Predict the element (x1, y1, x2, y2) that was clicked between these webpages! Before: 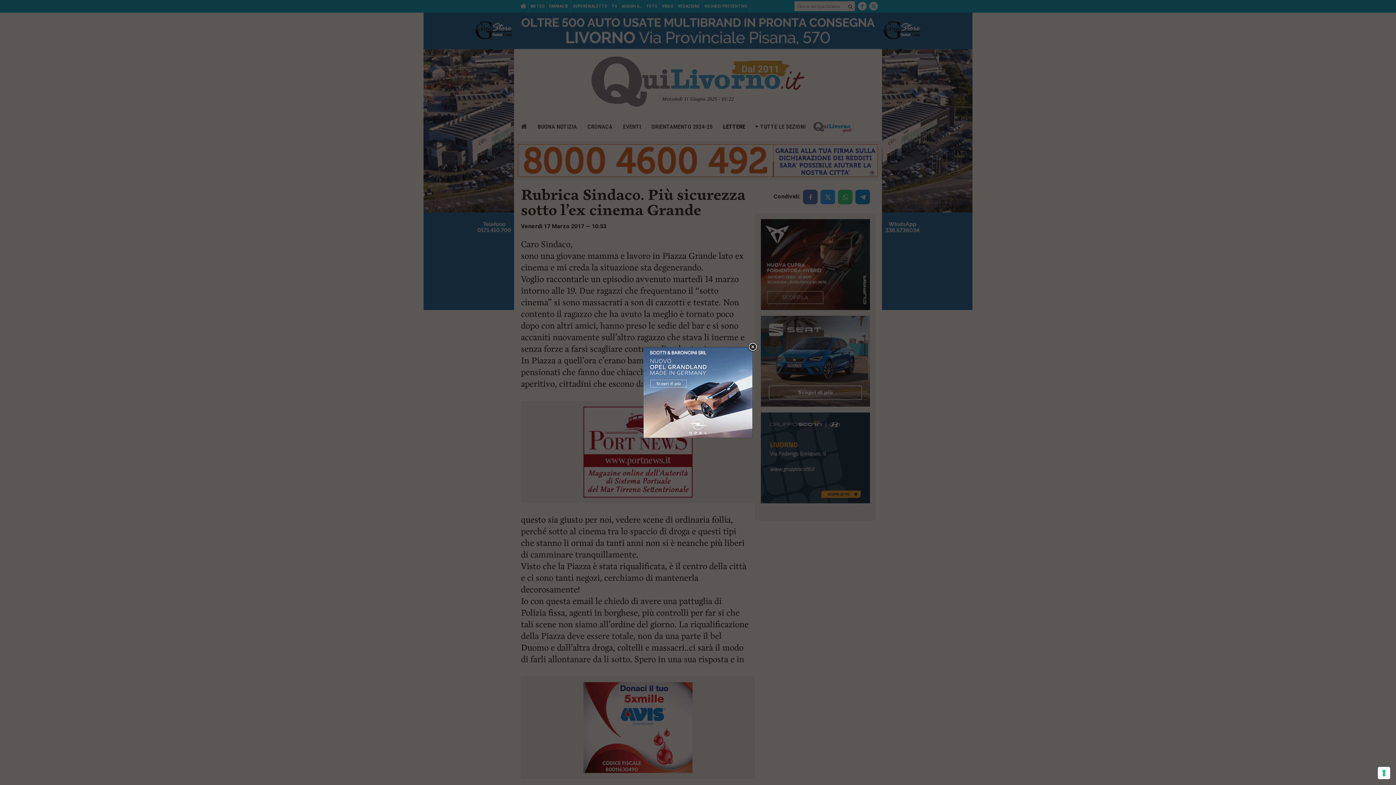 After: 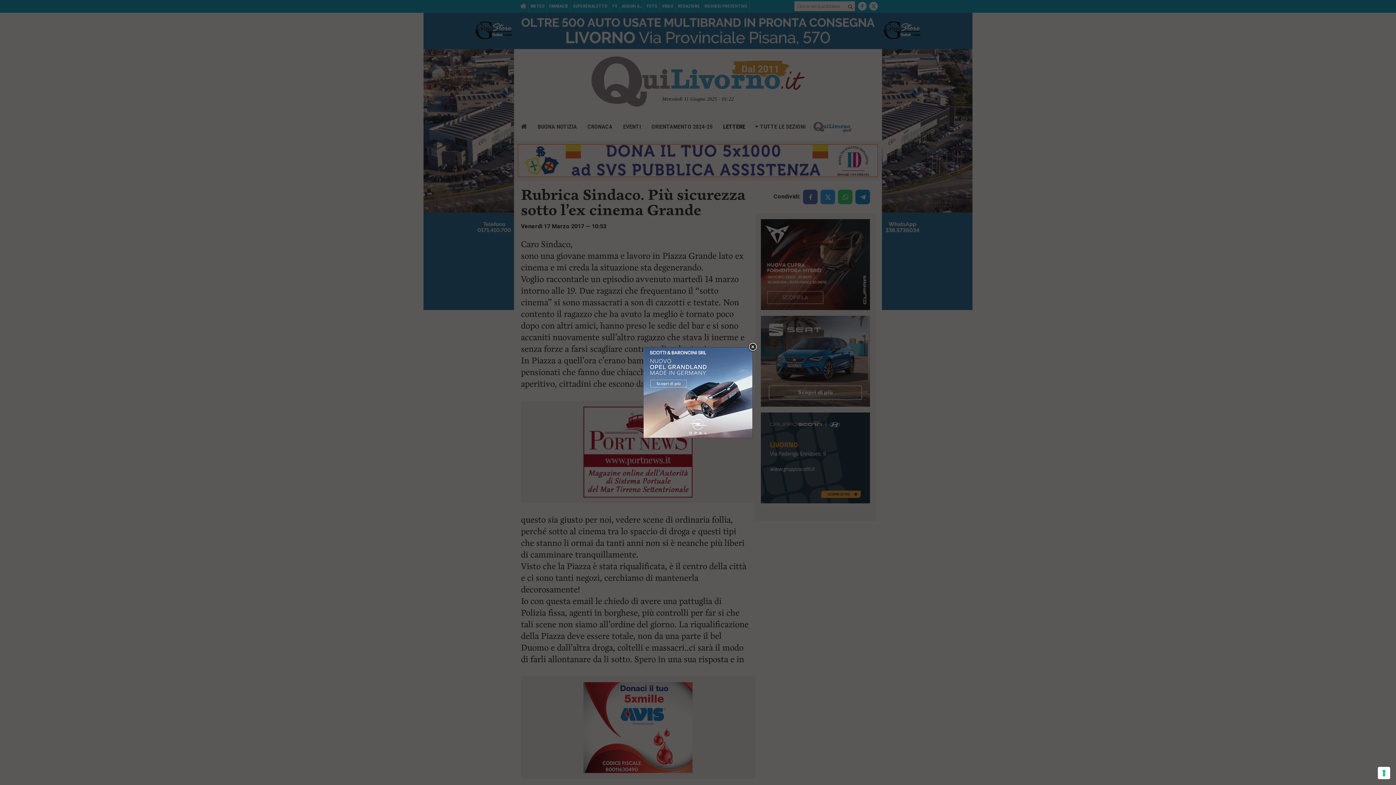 Action: bbox: (643, 389, 752, 395)